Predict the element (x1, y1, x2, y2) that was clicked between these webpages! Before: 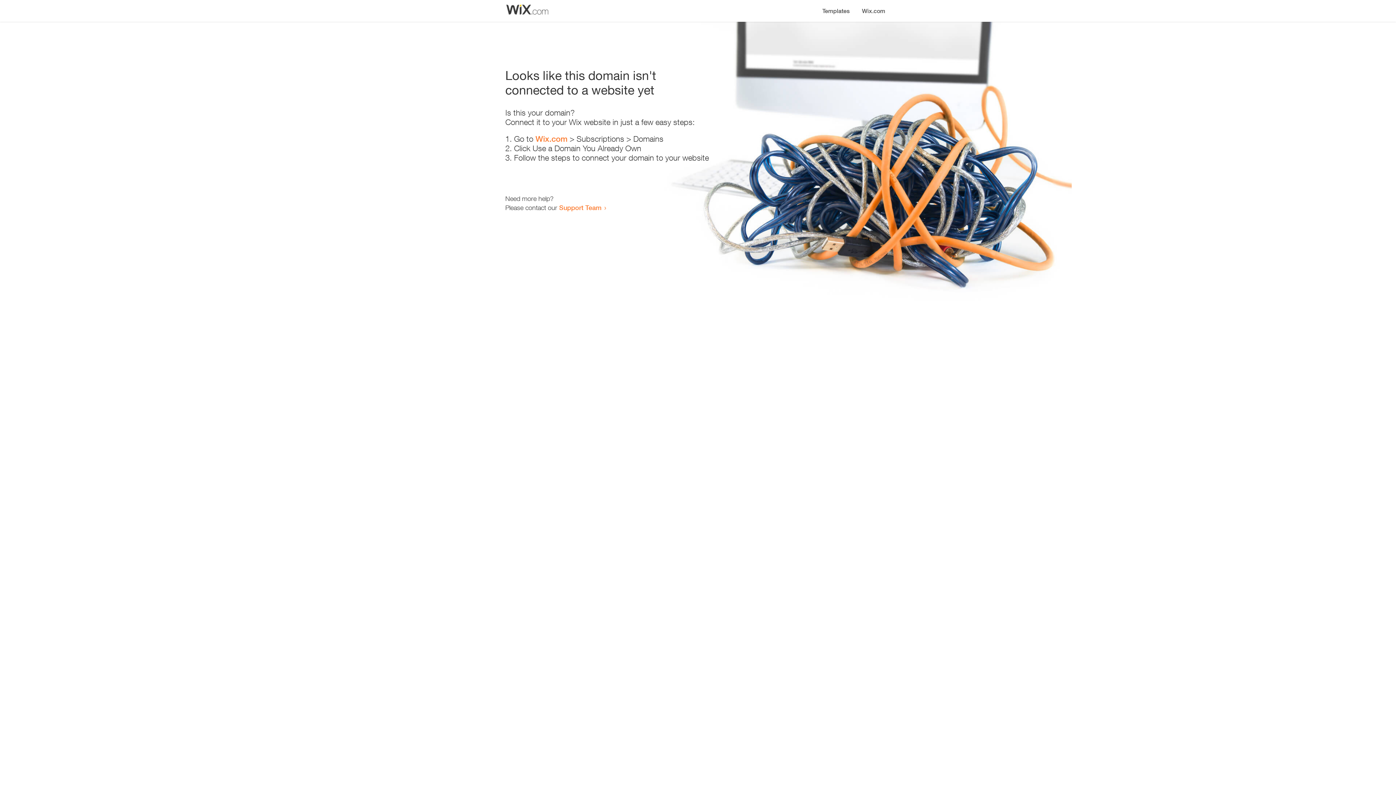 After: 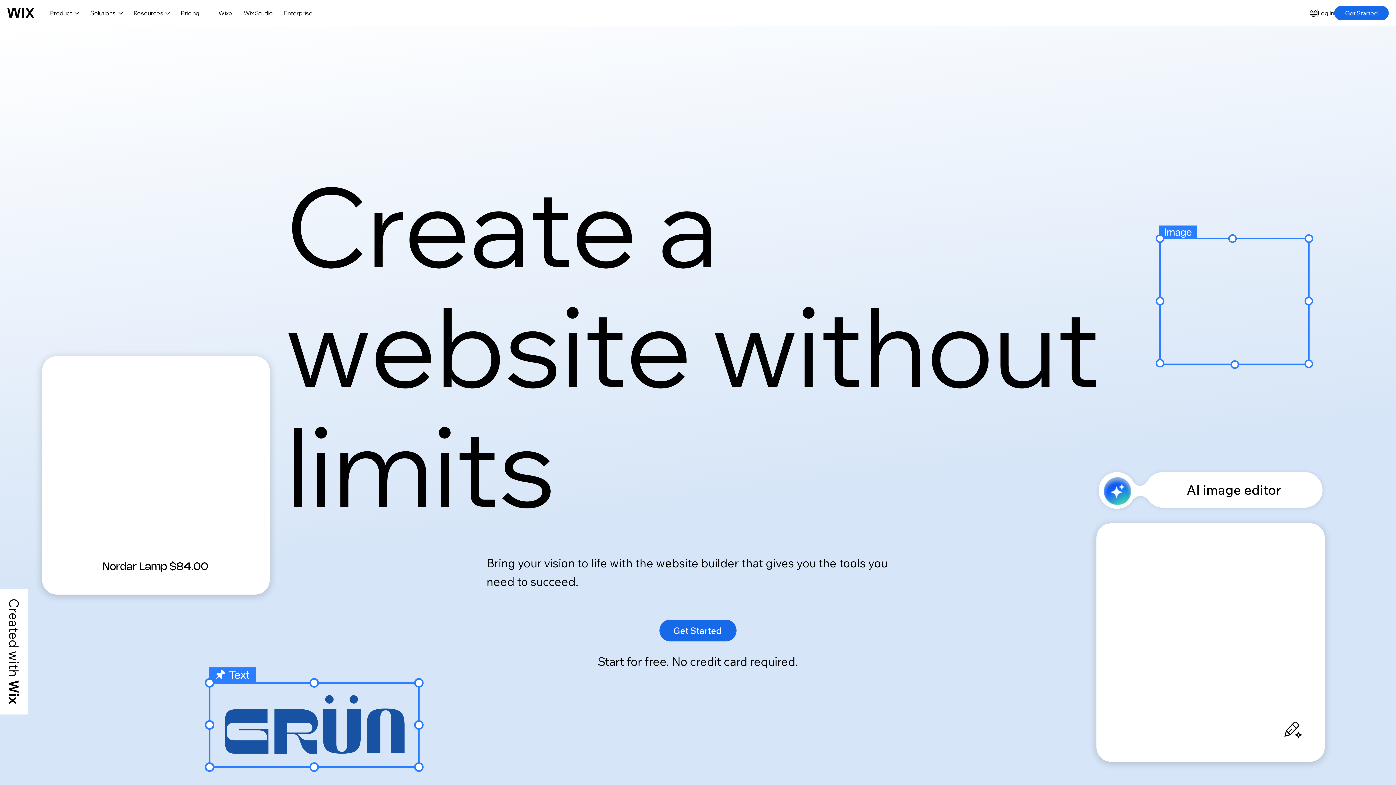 Action: bbox: (535, 134, 567, 143) label: Wix.com